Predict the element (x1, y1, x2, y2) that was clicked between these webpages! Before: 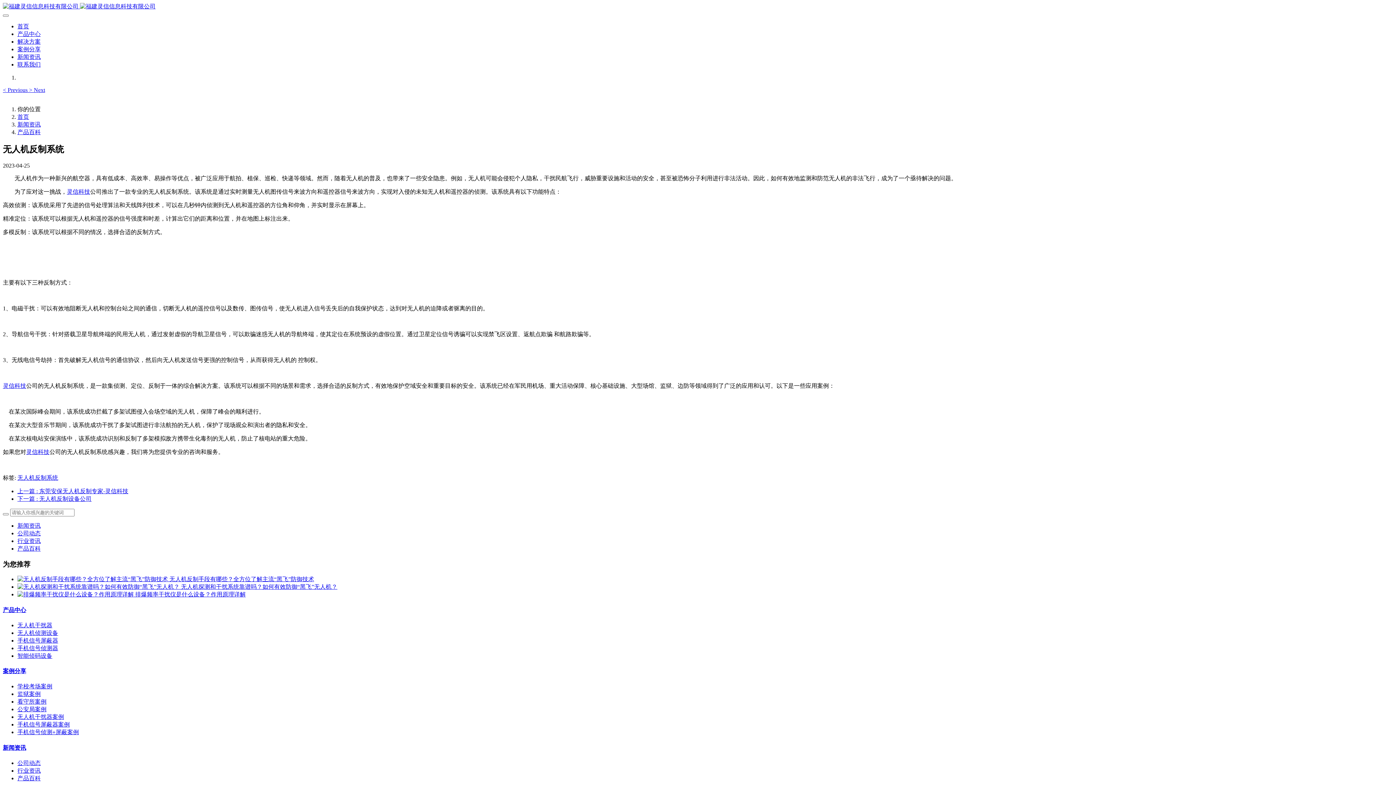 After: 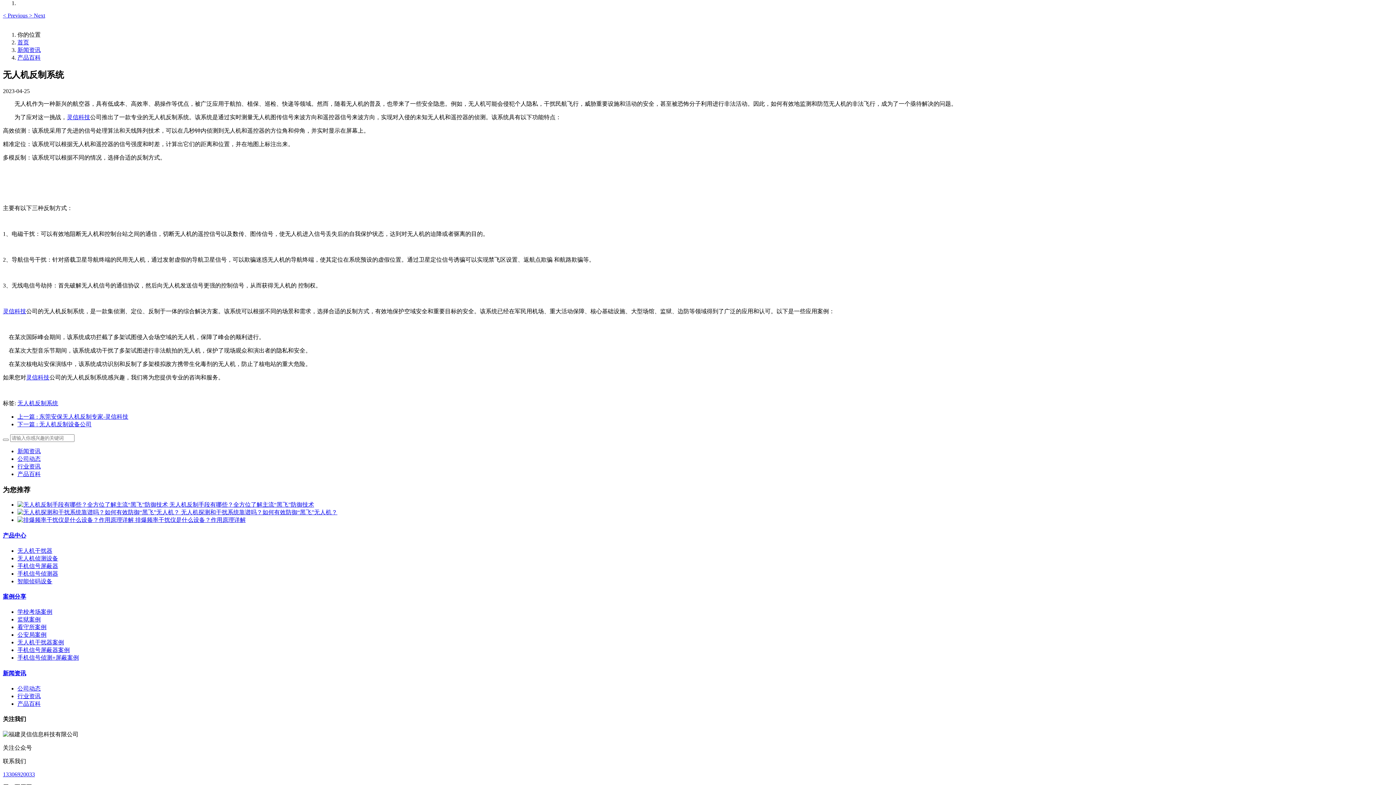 Action: label: < Previous  bbox: (2, 86, 29, 93)